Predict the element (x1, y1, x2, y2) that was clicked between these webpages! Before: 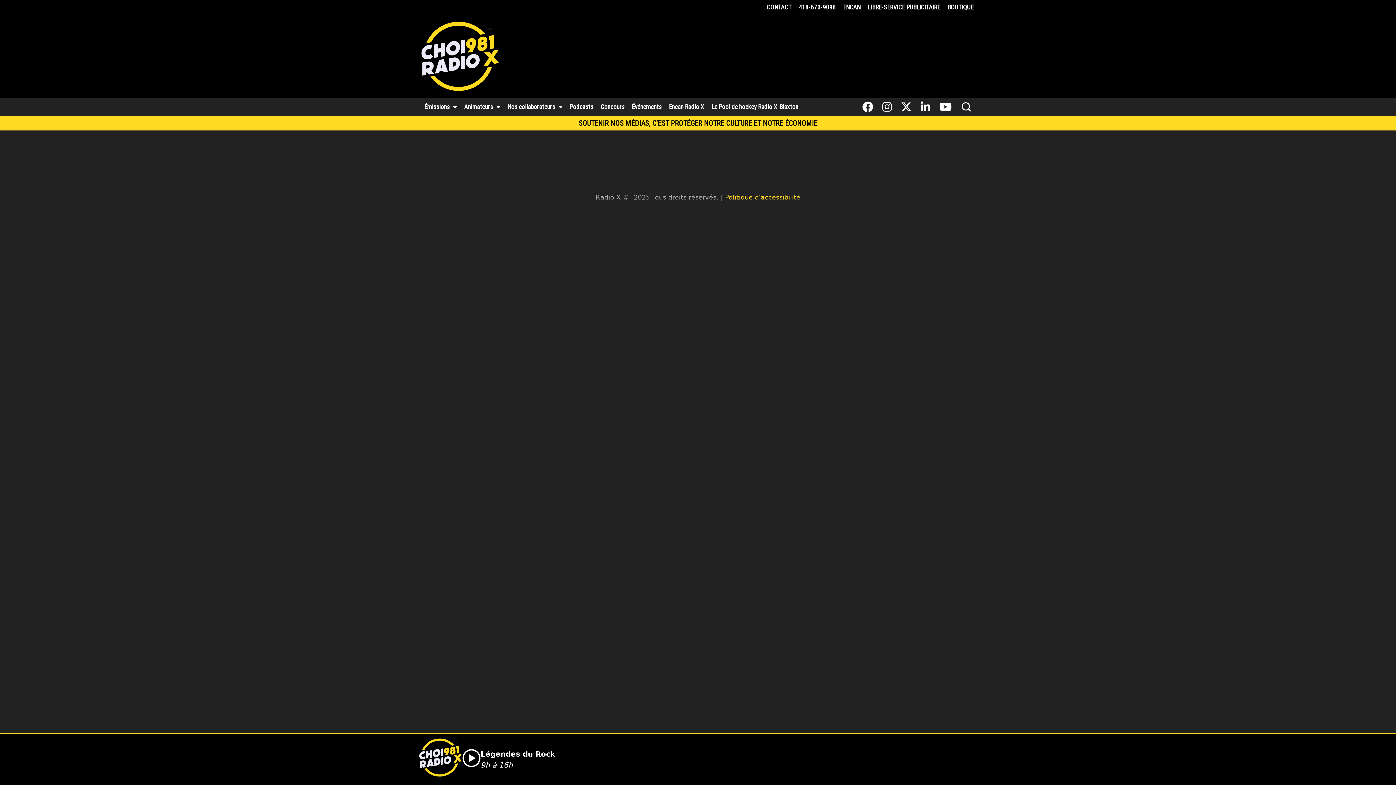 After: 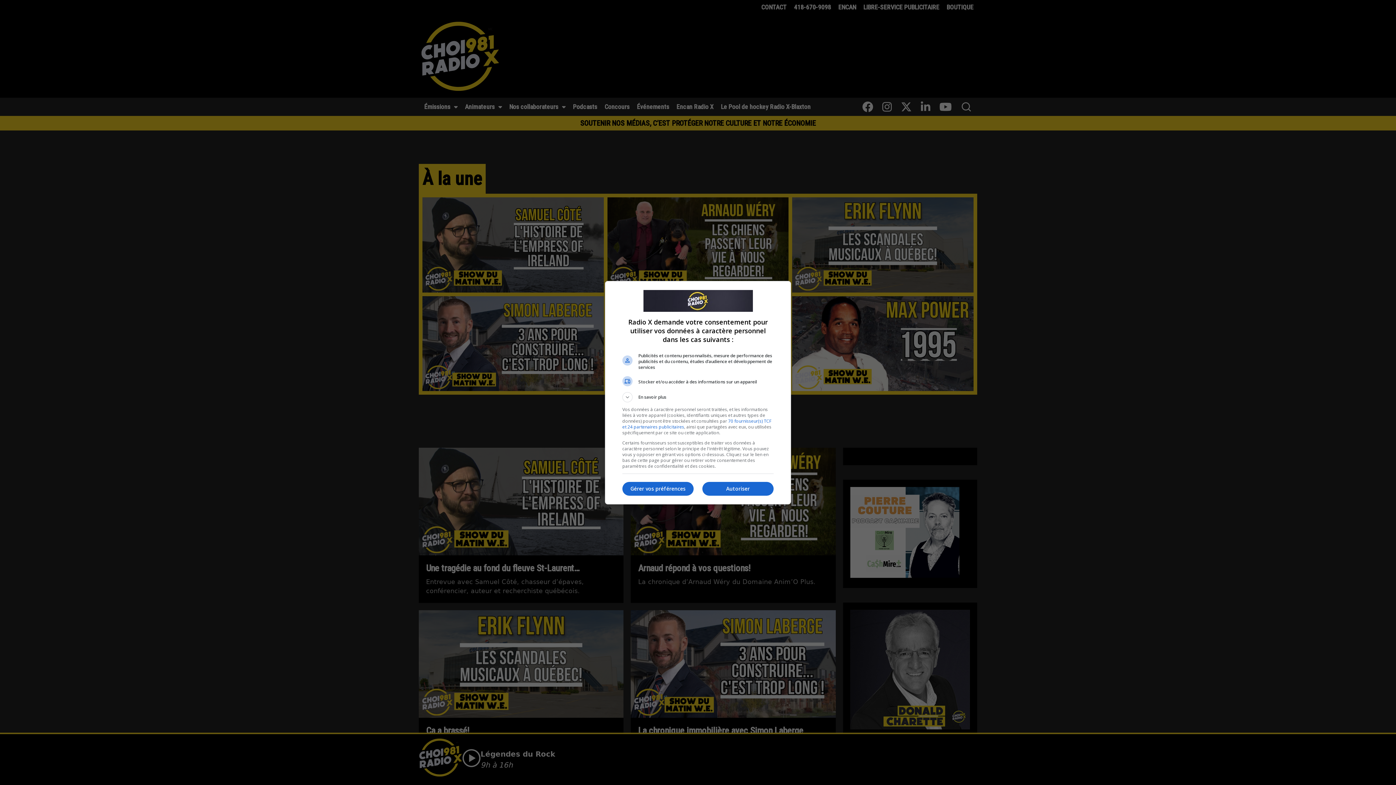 Action: bbox: (420, 16, 500, 96)